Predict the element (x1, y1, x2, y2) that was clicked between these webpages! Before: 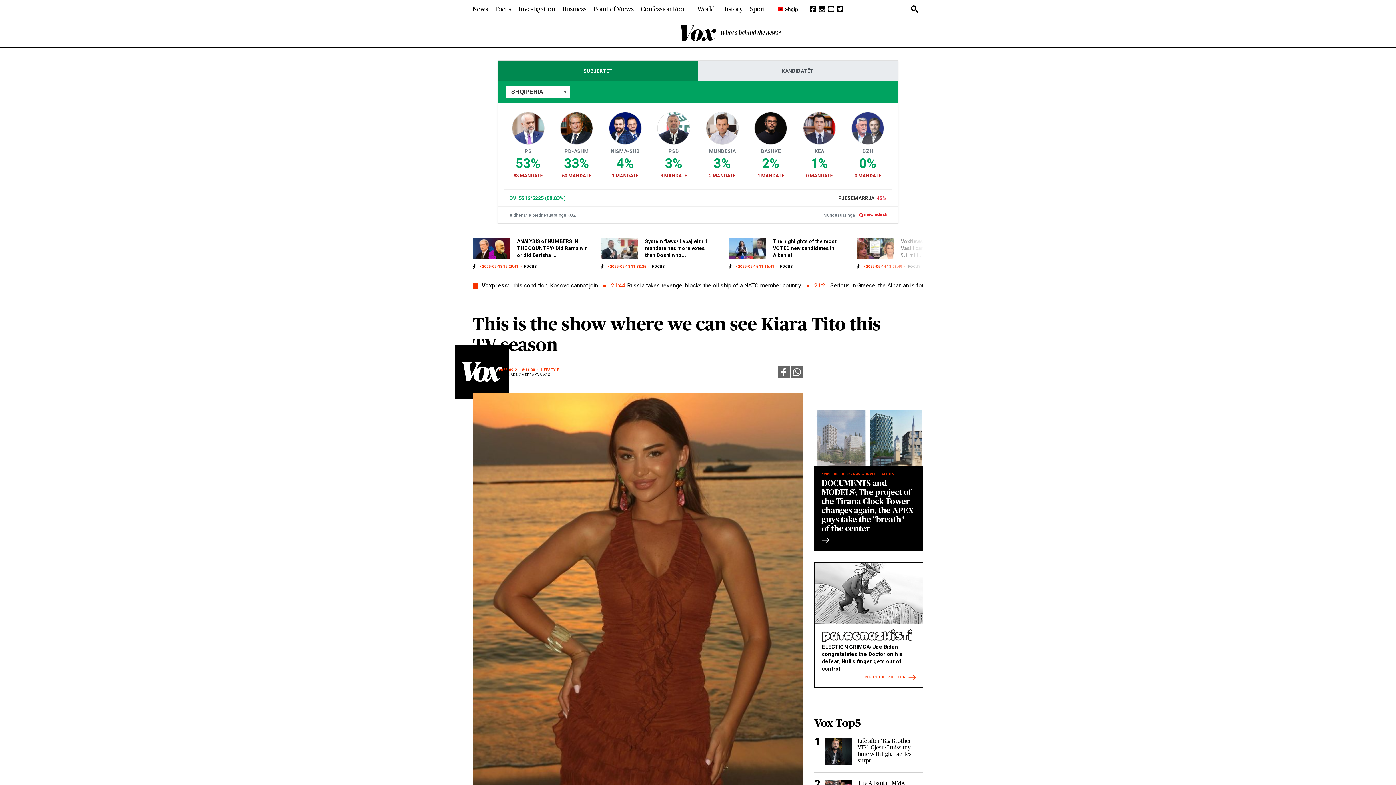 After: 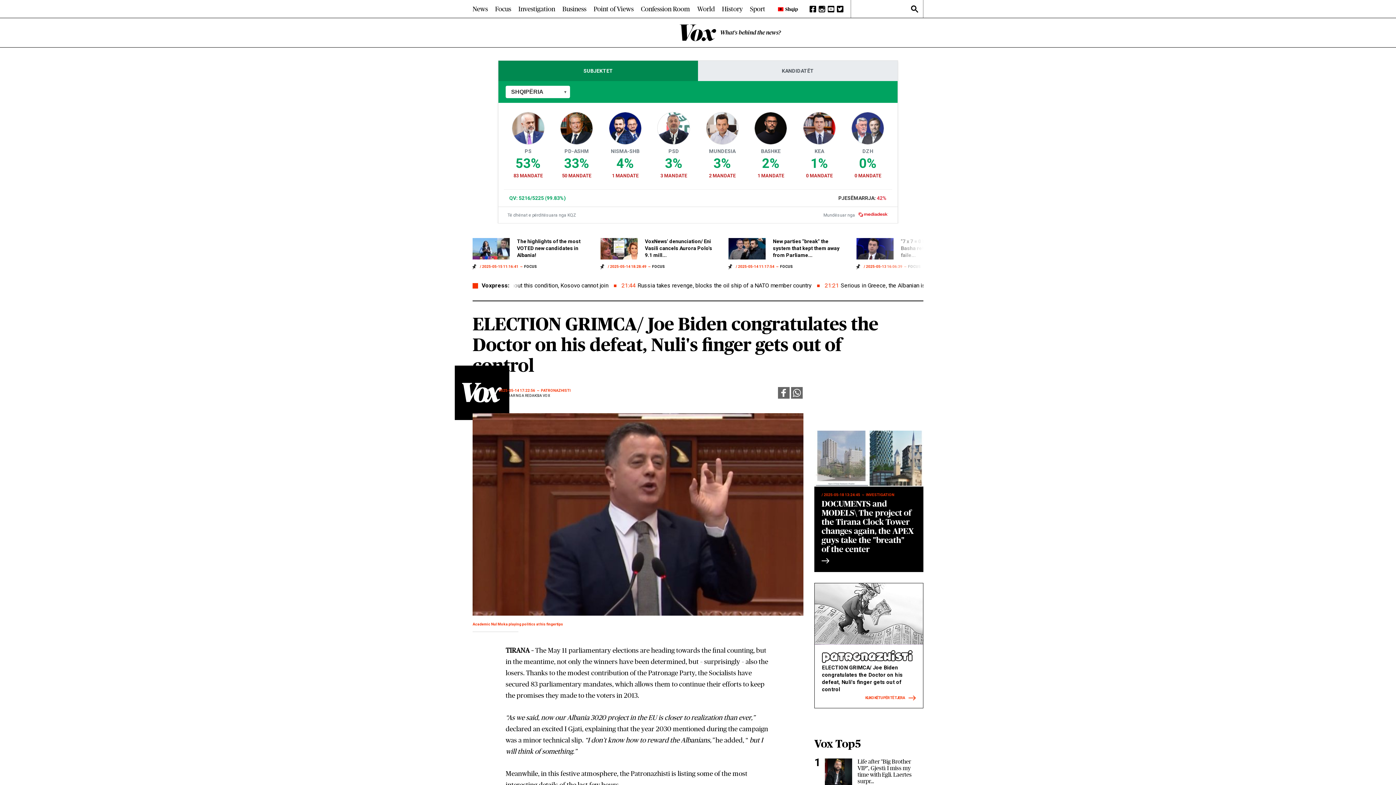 Action: label: ELECTION GRIMCA/ Joe Biden congratulates the Doctor on his defeat, Nuli's finger gets out of control bbox: (822, 643, 916, 672)